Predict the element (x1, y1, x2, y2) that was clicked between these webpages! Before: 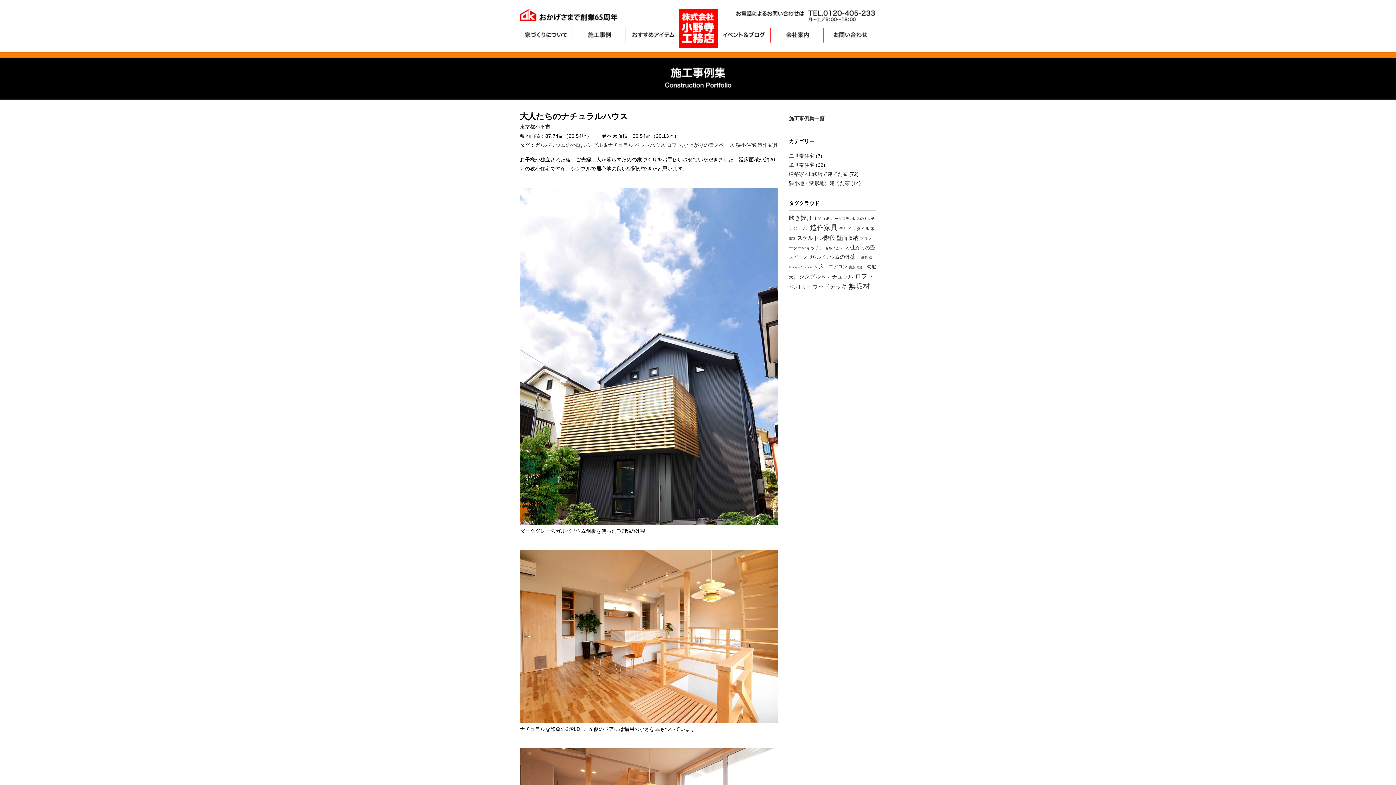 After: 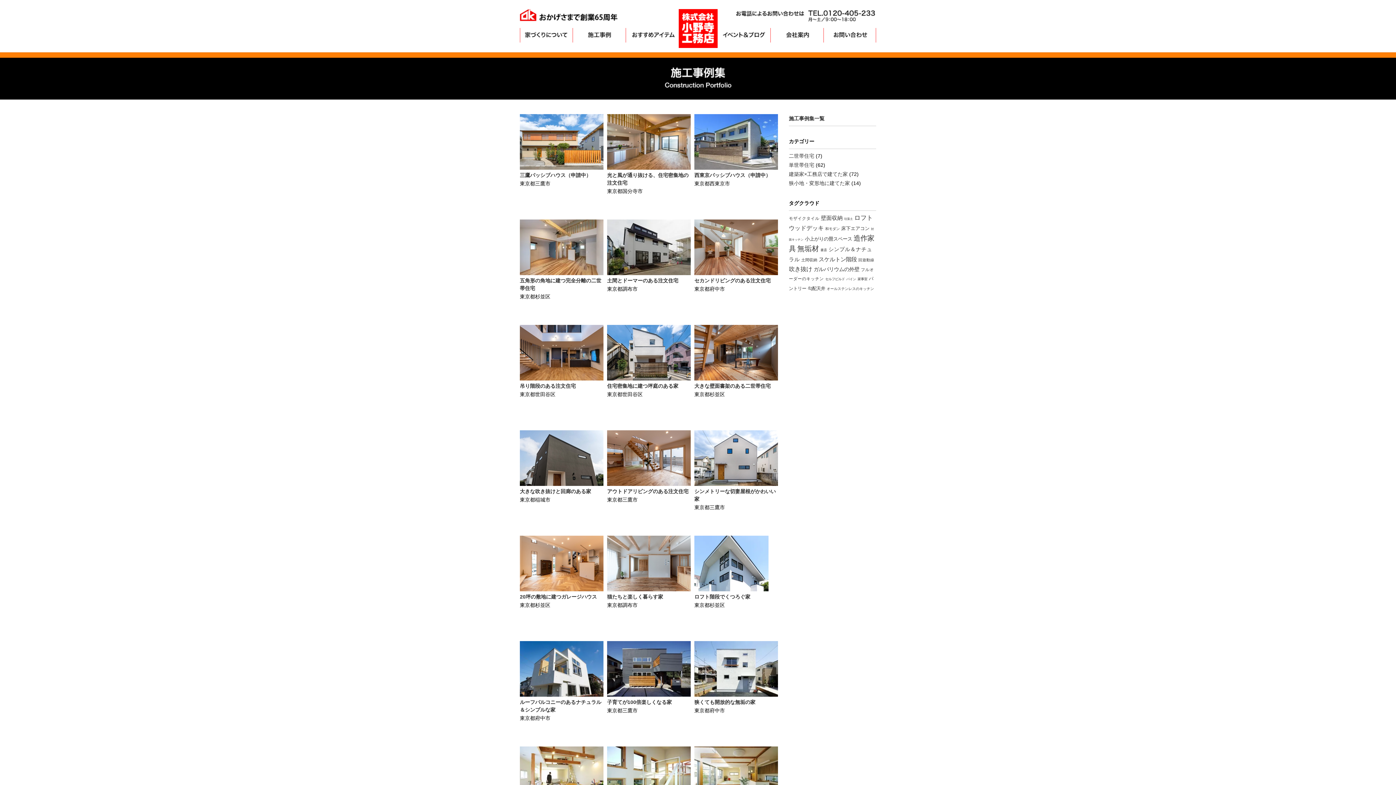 Action: label: 吹き抜け (29個の項目) bbox: (789, 214, 812, 221)